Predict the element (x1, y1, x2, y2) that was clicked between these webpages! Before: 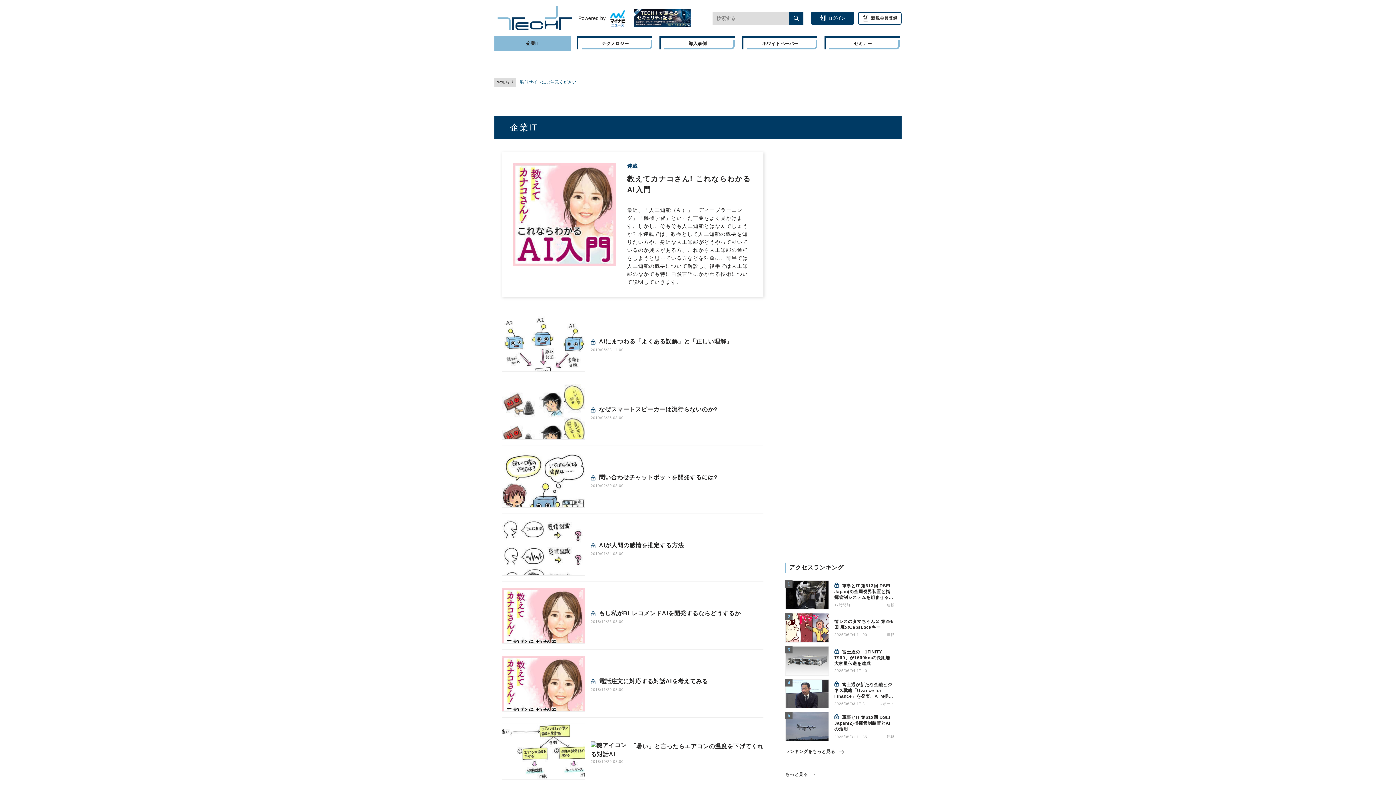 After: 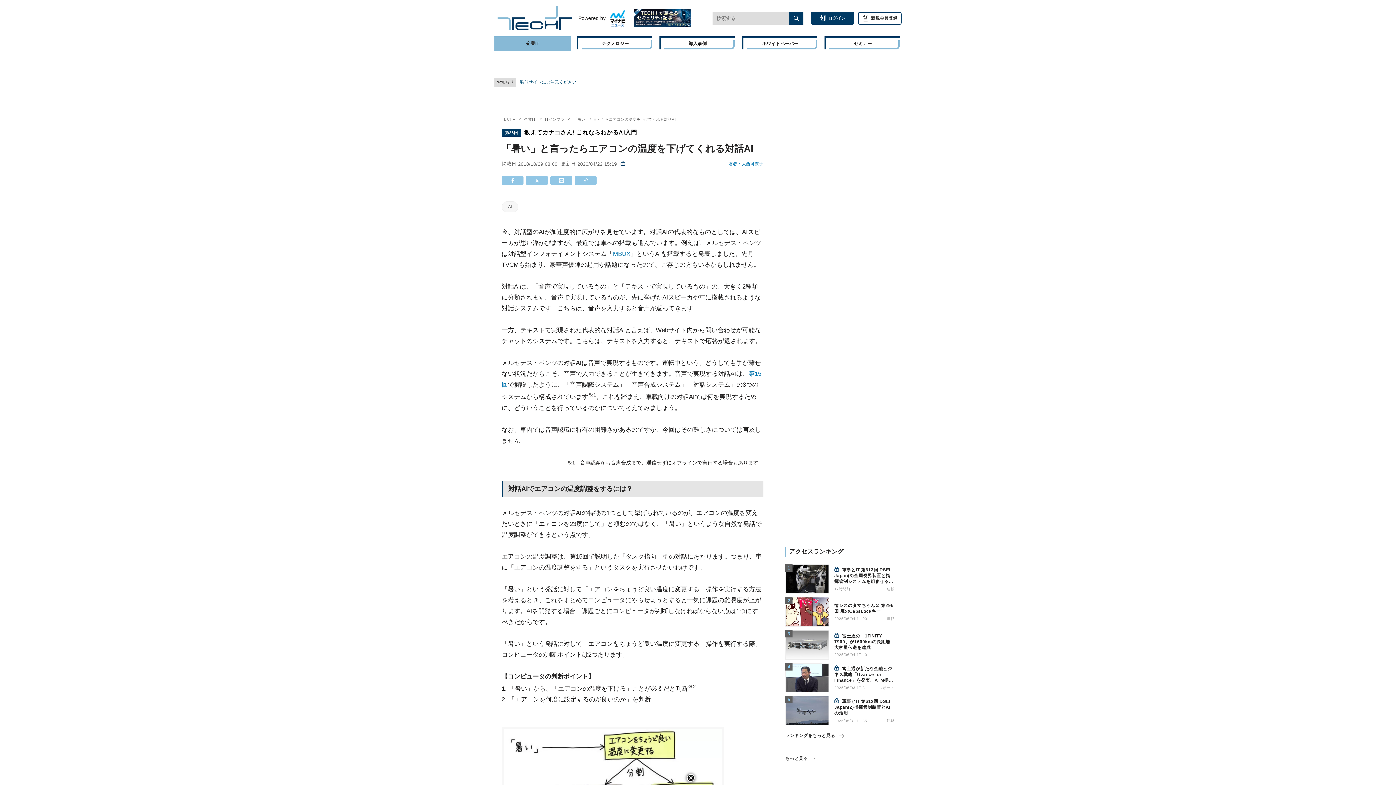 Action: label:  「暑い」と言ったらエアコンの温度を下げてくれる対話AI
2018/10/29 08:00 bbox: (501, 723, 763, 779)